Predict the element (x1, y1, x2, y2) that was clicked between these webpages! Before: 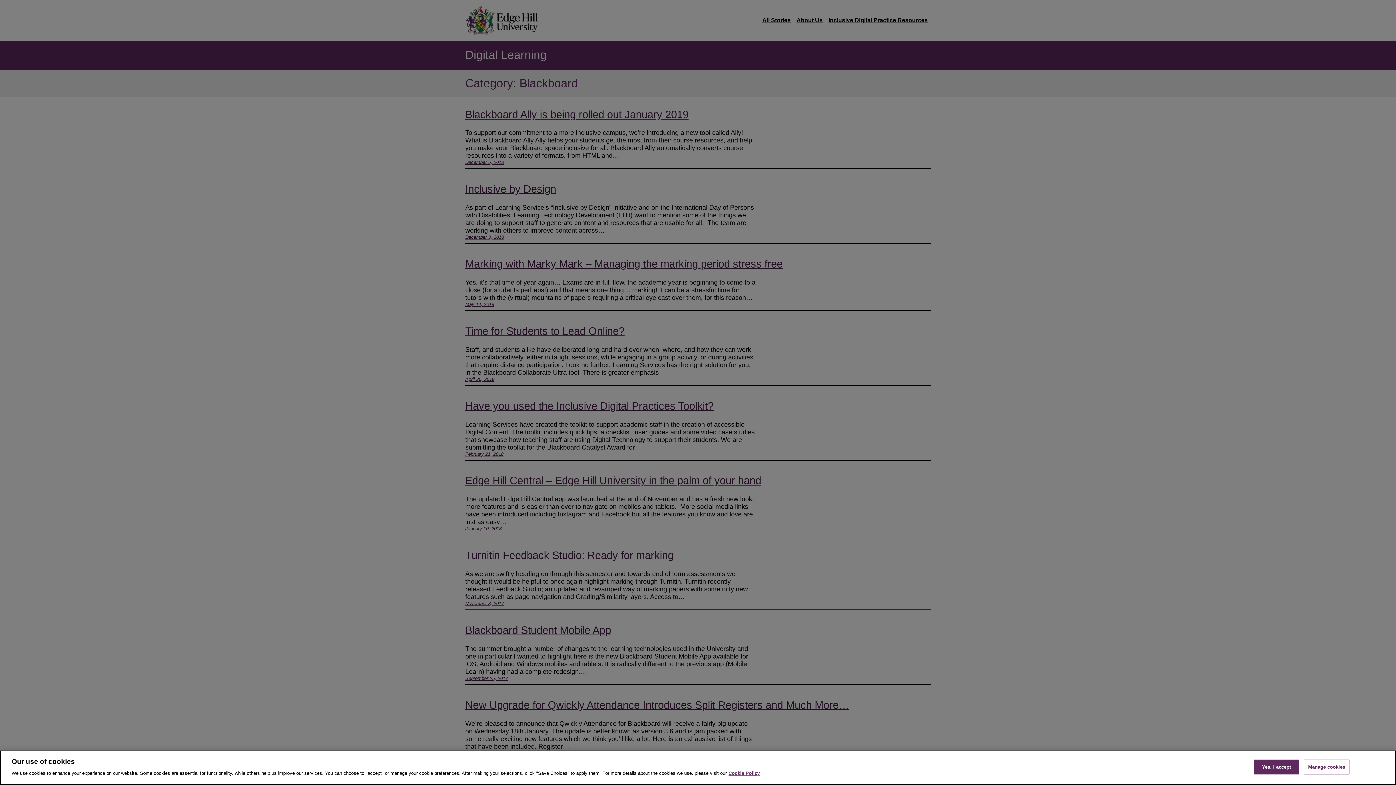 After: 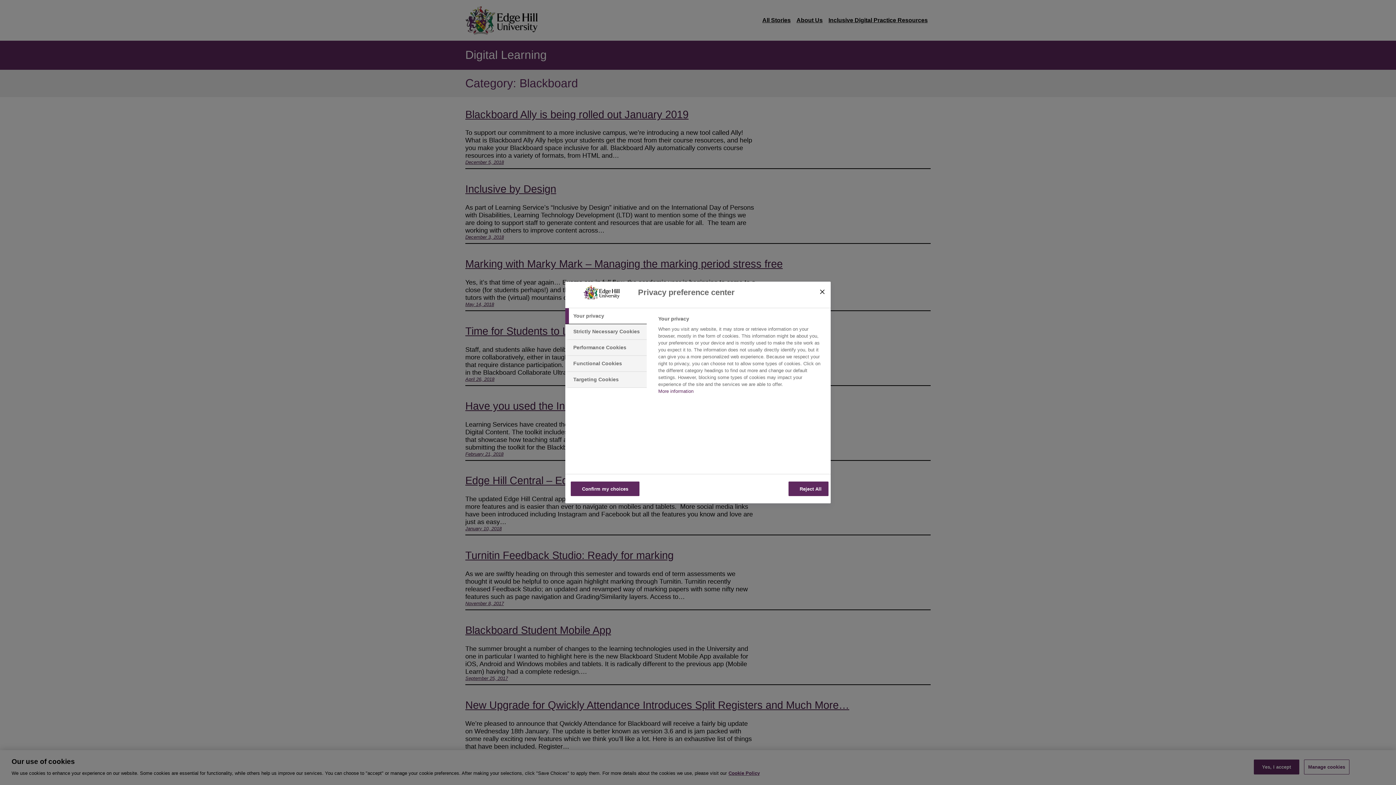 Action: label: Manage cookies bbox: (1304, 760, 1349, 774)